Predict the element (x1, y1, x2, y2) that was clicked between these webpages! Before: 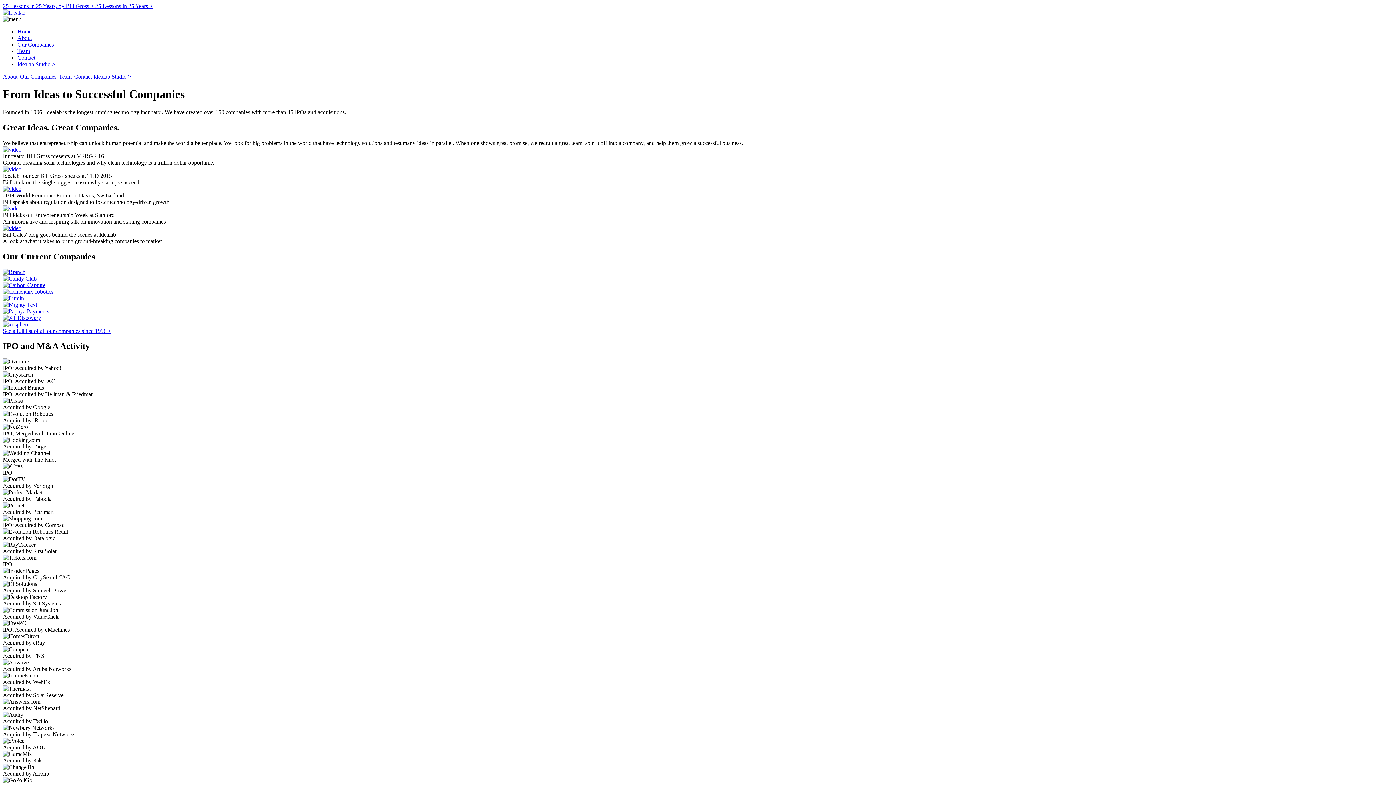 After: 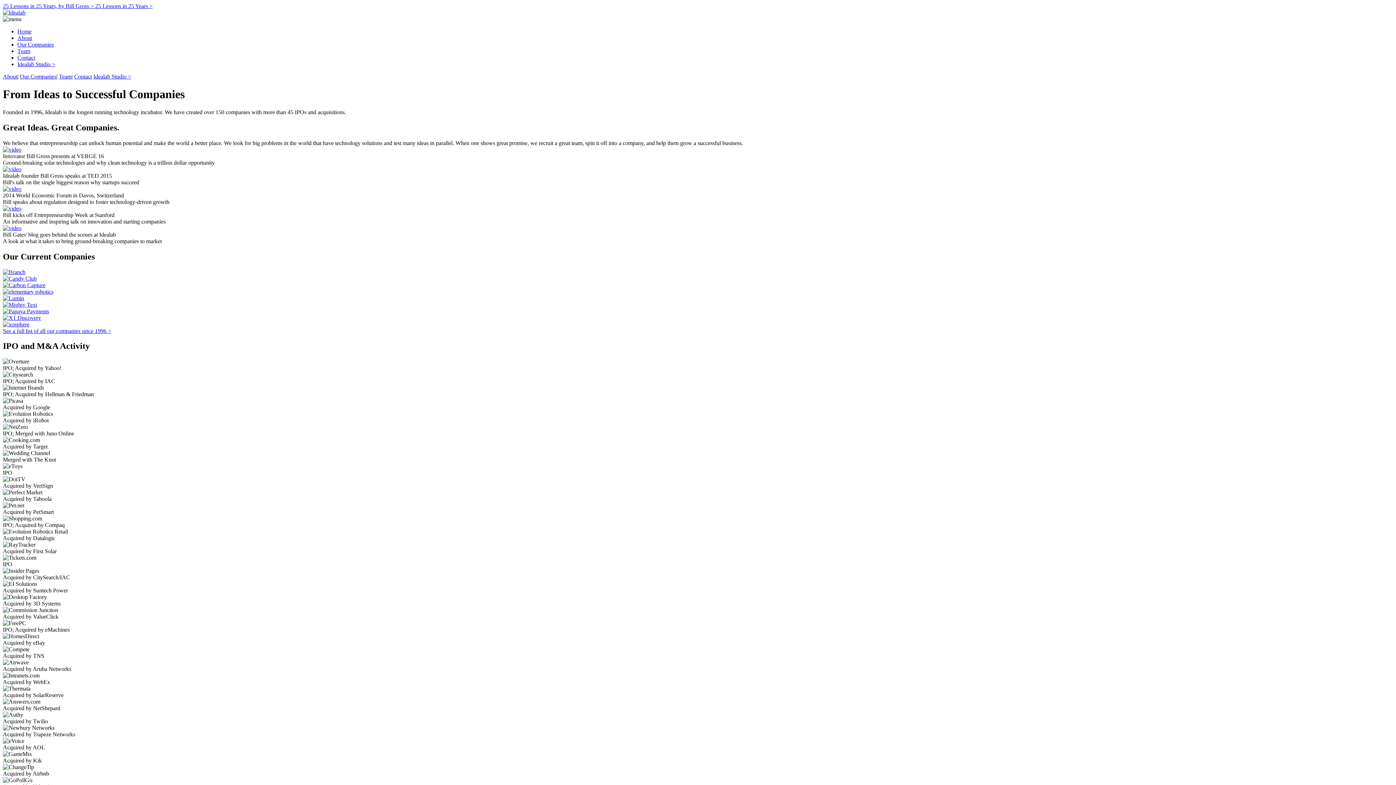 Action: bbox: (2, 268, 1393, 275)